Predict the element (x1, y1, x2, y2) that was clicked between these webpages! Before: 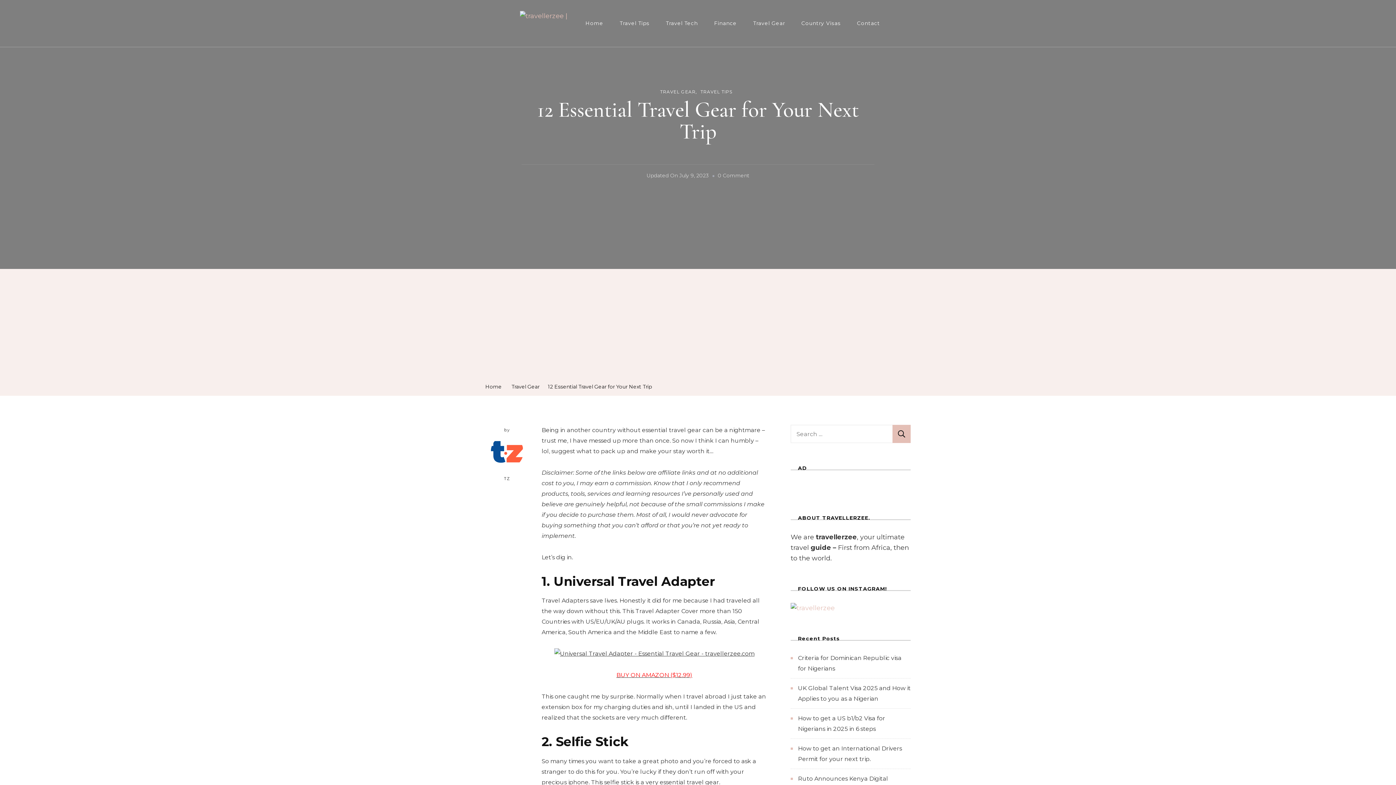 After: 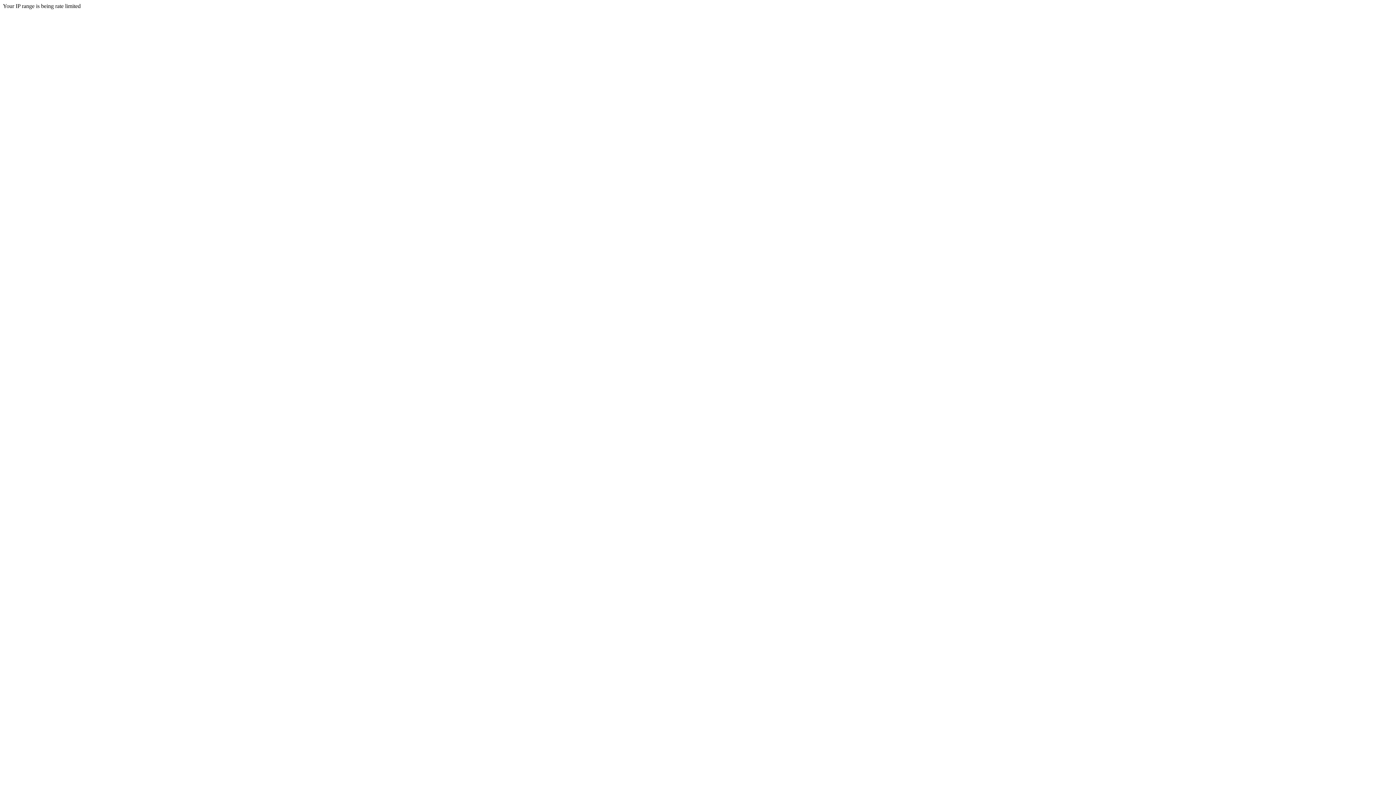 Action: bbox: (578, 10, 610, 36) label: Home